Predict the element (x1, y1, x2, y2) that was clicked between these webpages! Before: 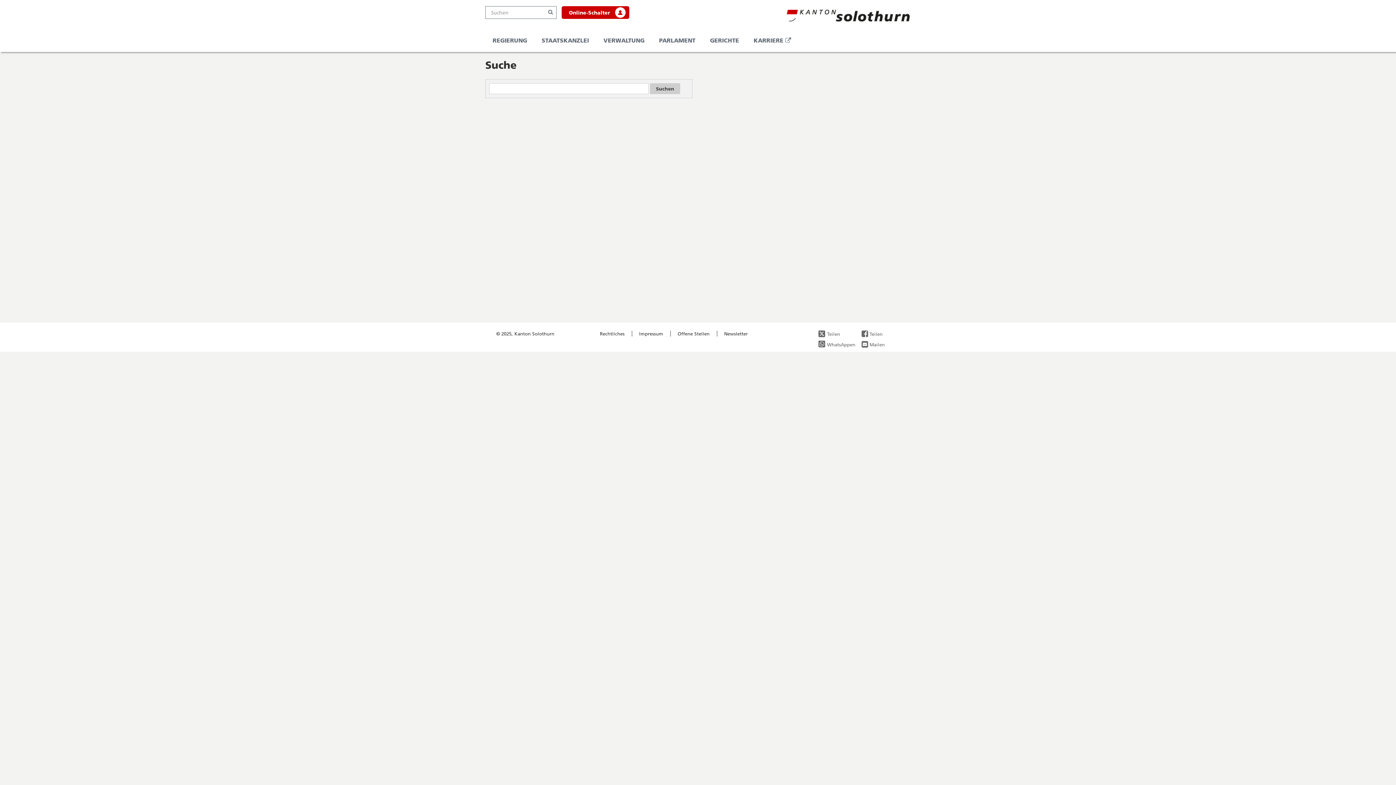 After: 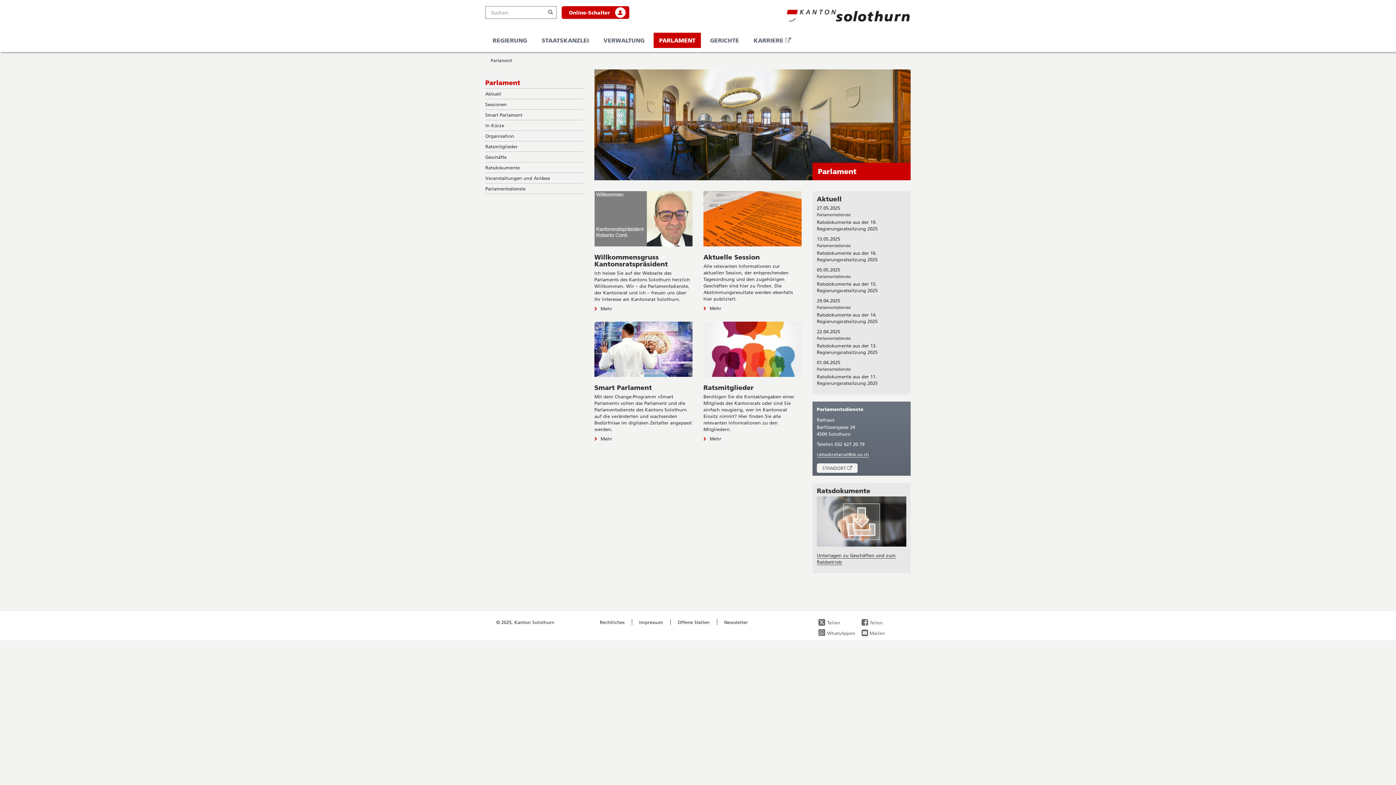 Action: label: PARLAMENT bbox: (653, 32, 701, 48)